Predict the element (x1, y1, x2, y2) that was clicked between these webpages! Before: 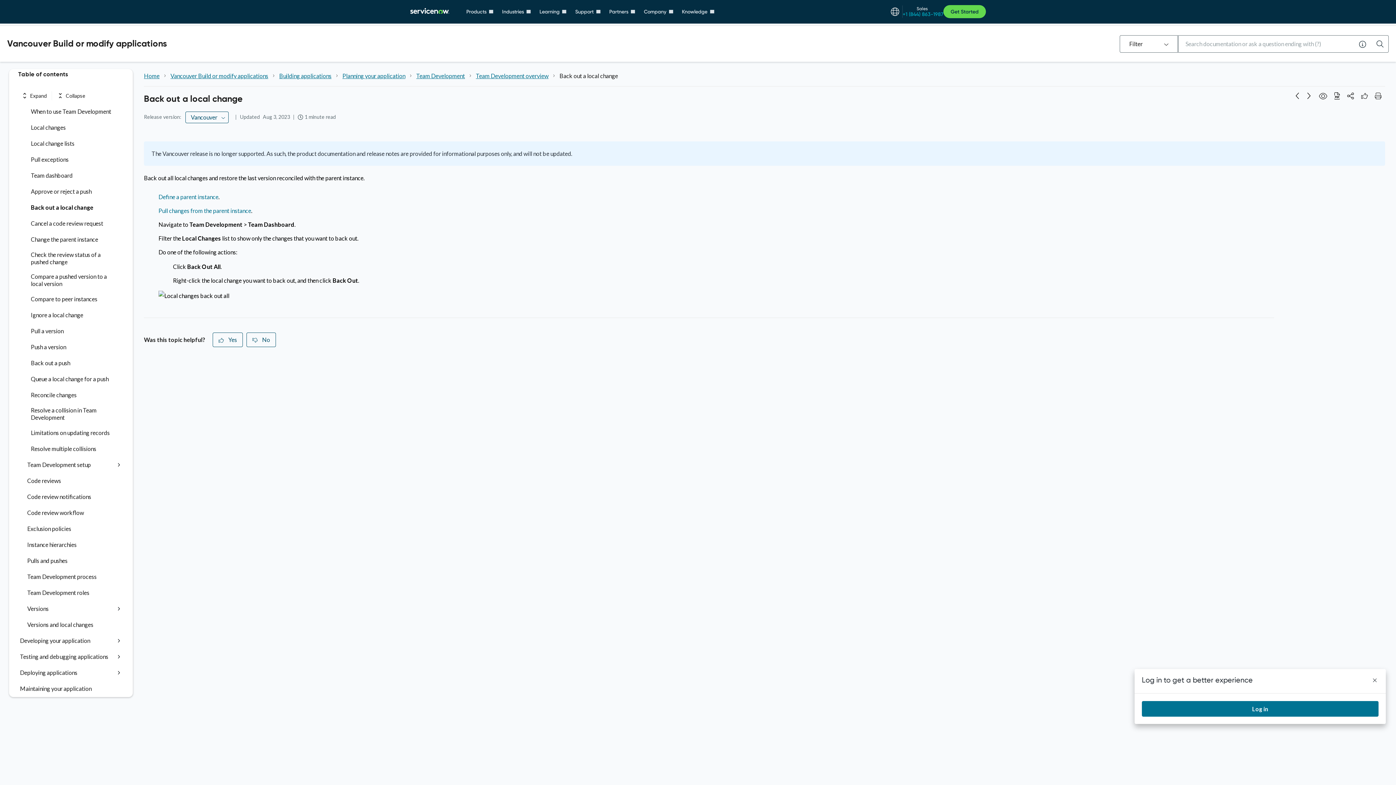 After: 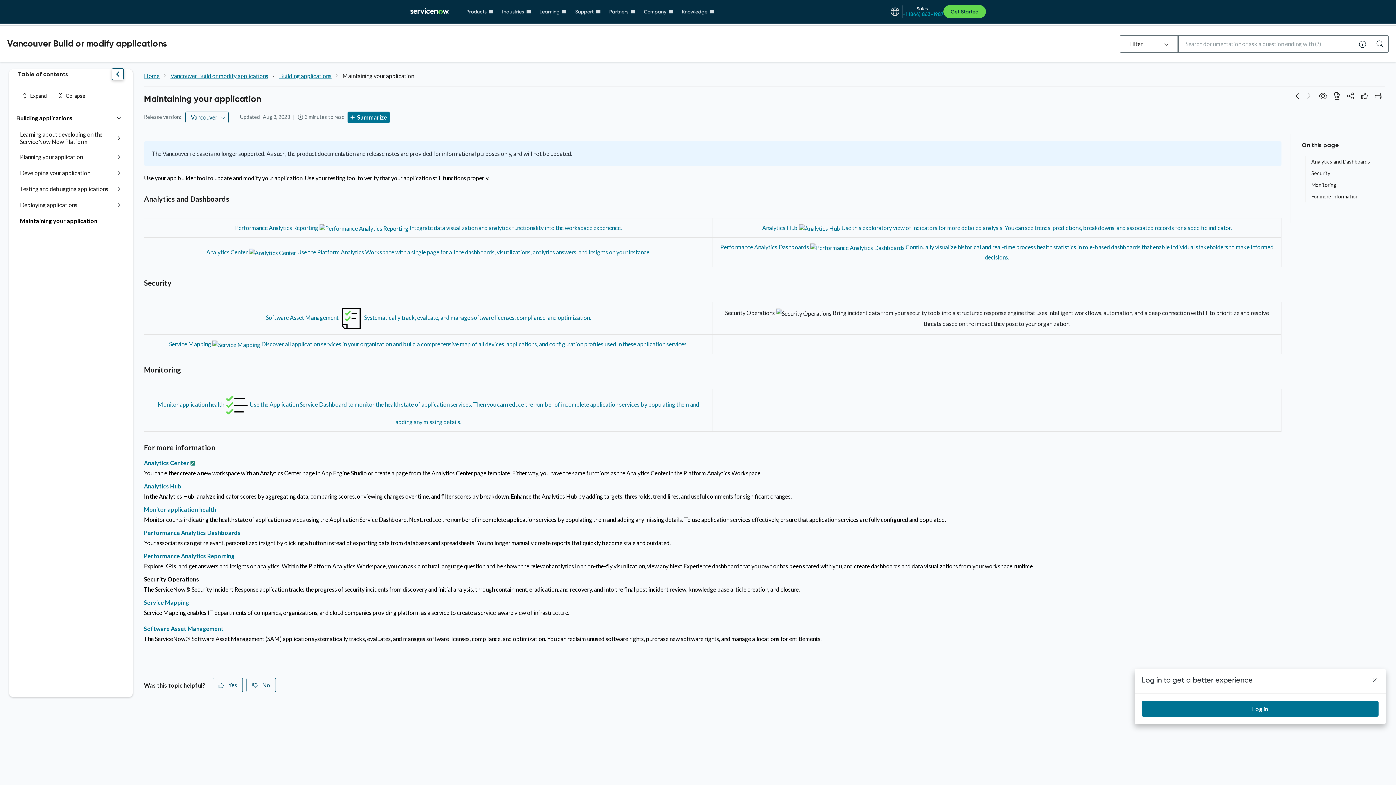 Action: bbox: (20, 684, 114, 693) label: Maintaining your application